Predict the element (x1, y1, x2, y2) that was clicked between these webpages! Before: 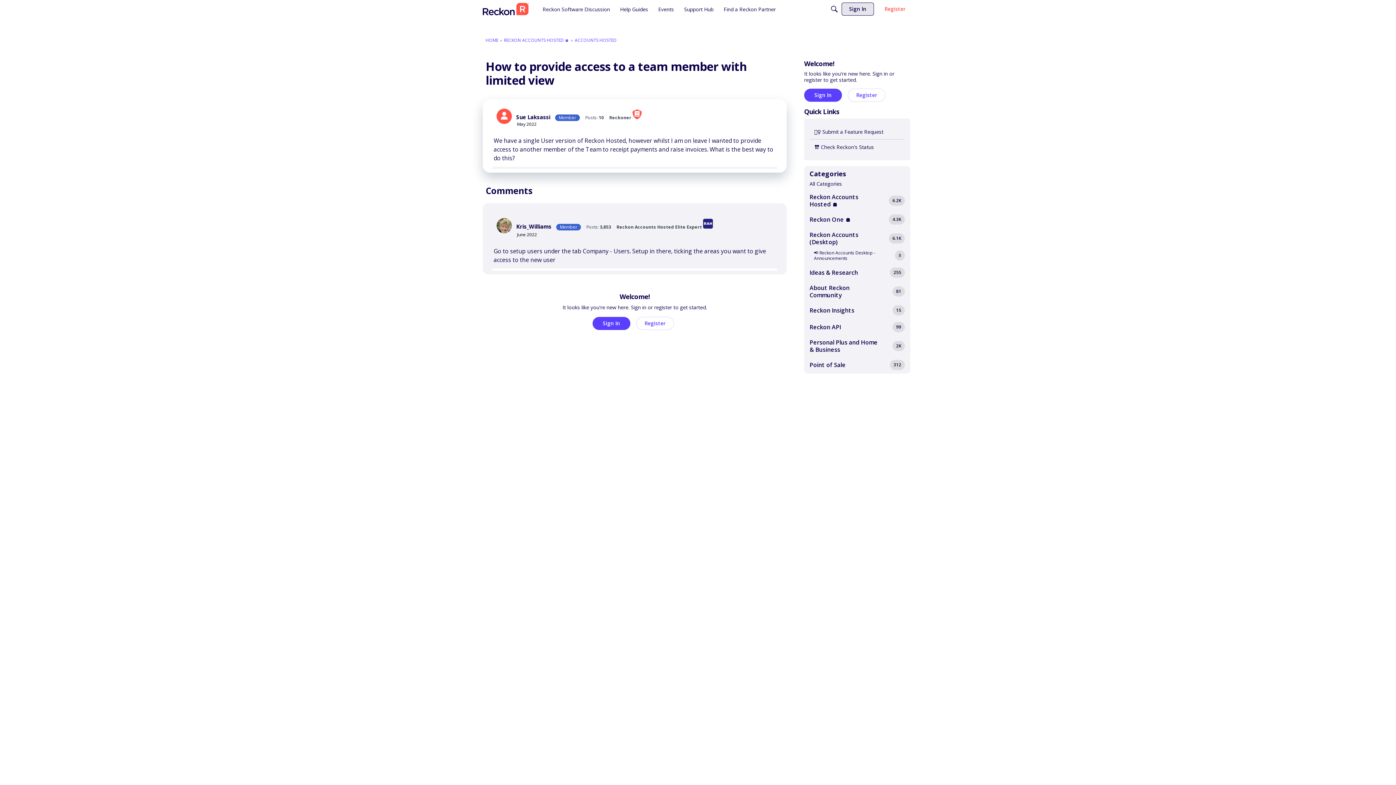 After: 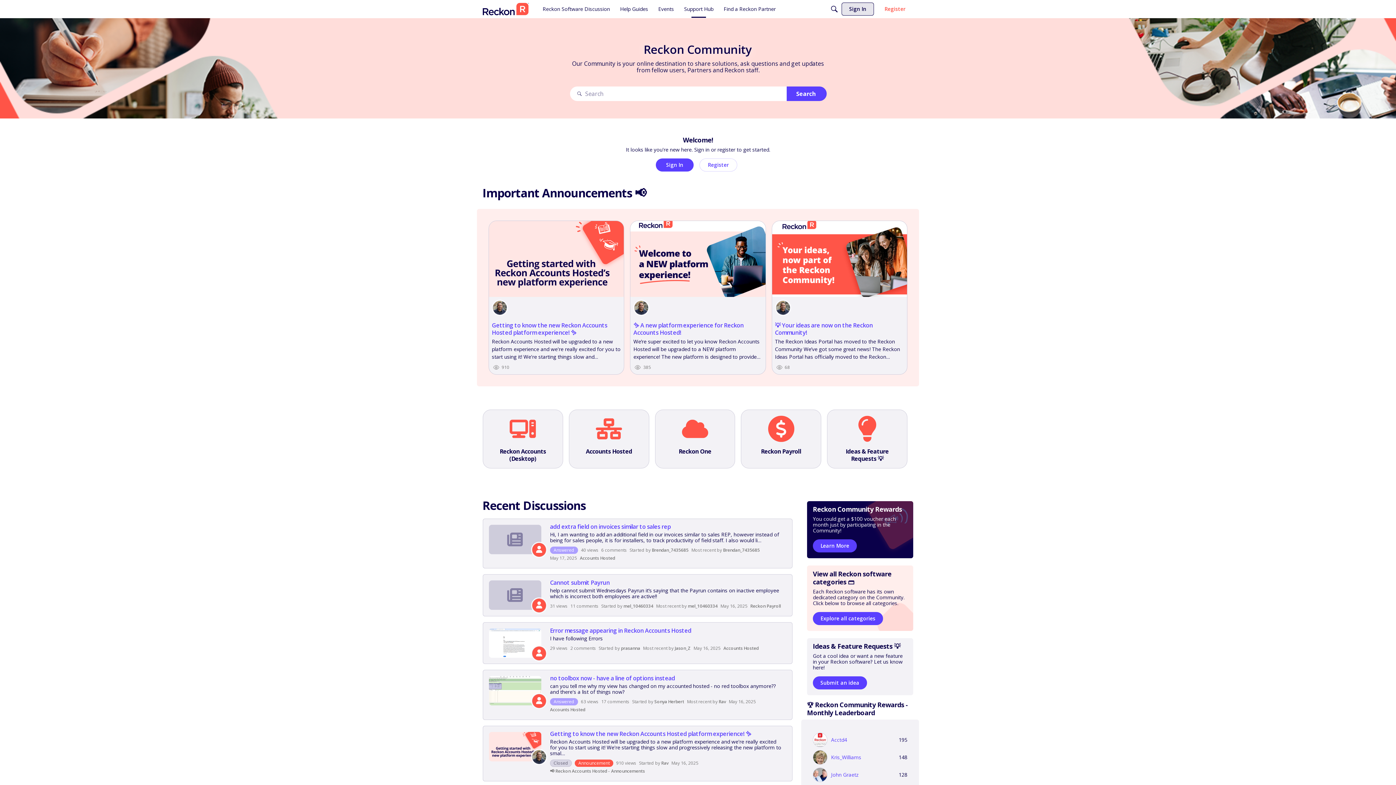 Action: bbox: (482, 3, 529, 15)